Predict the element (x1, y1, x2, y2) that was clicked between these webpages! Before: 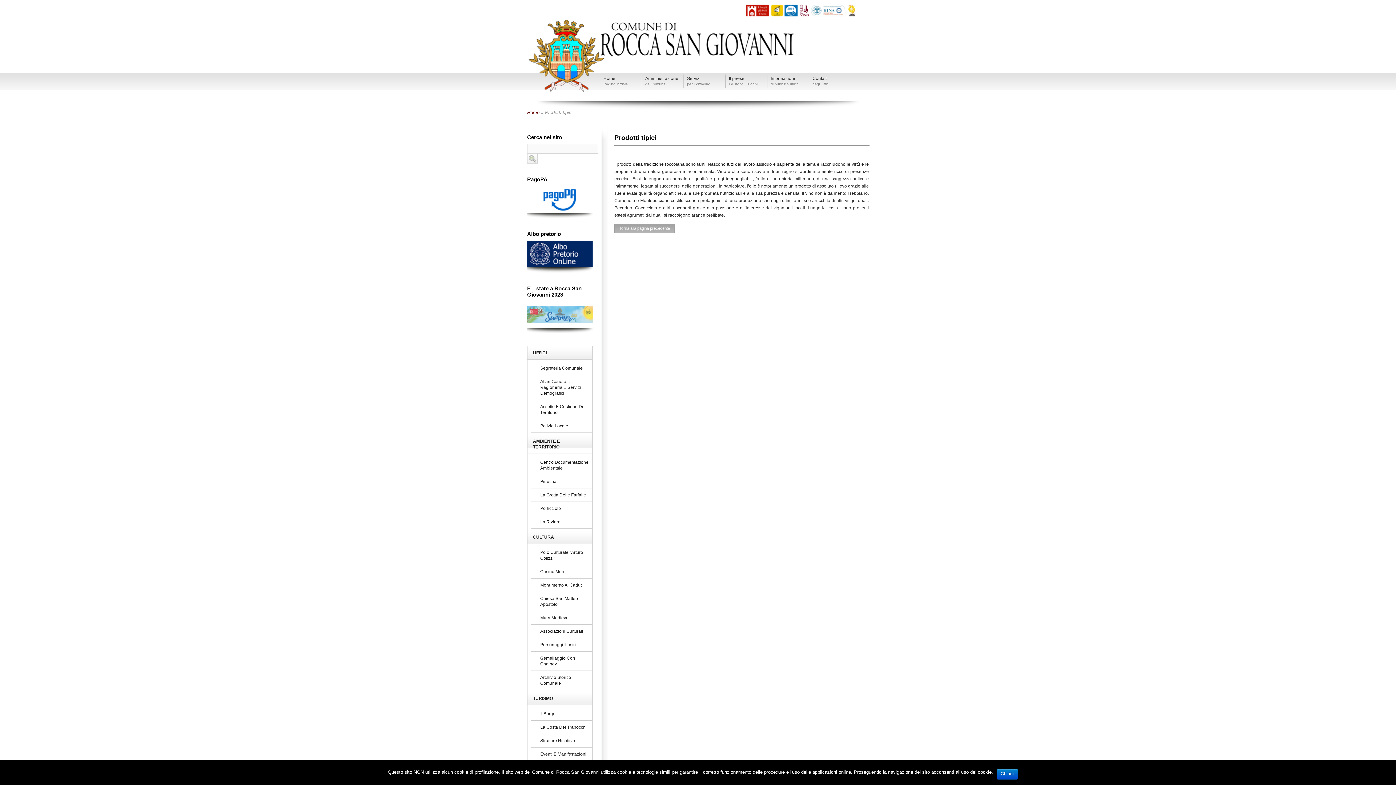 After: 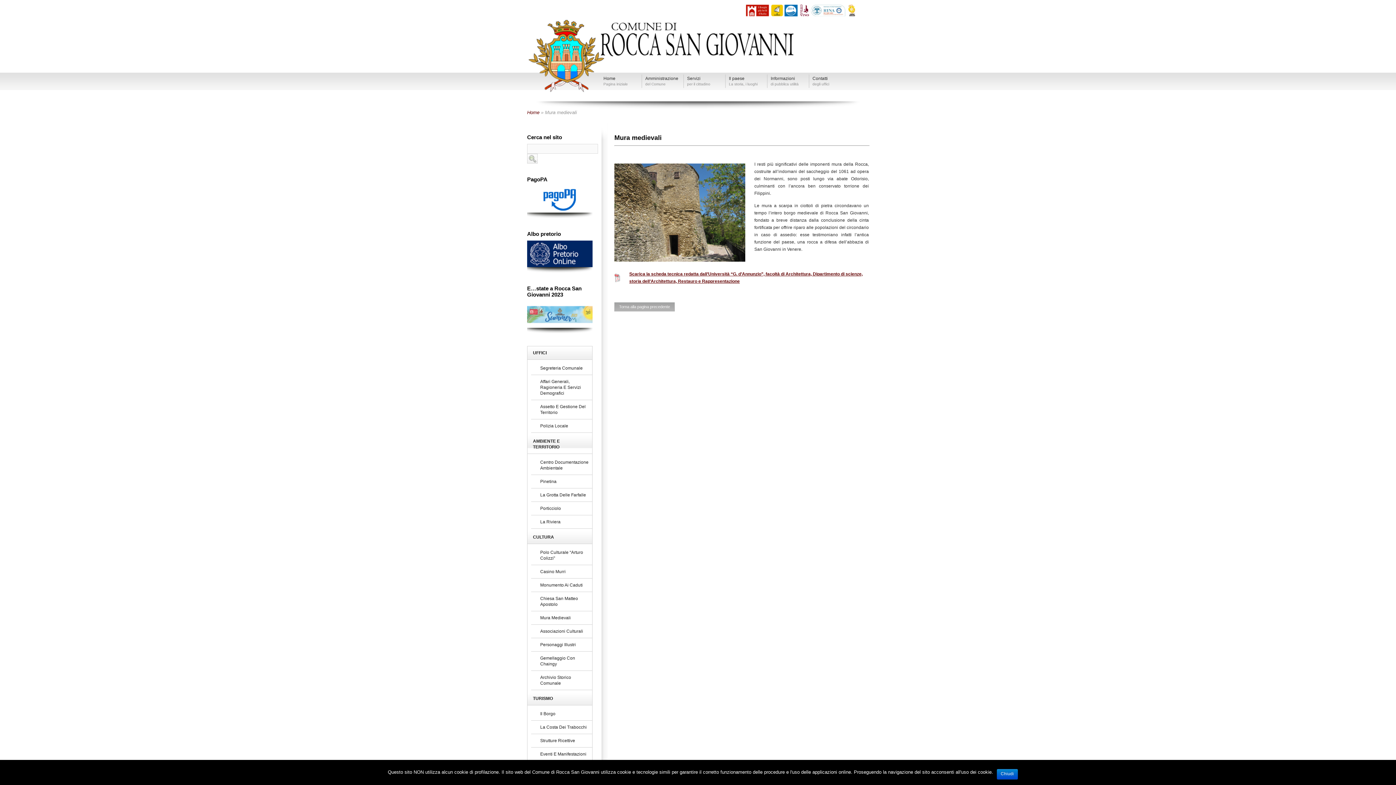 Action: label: Mura Medievali bbox: (531, 611, 592, 625)